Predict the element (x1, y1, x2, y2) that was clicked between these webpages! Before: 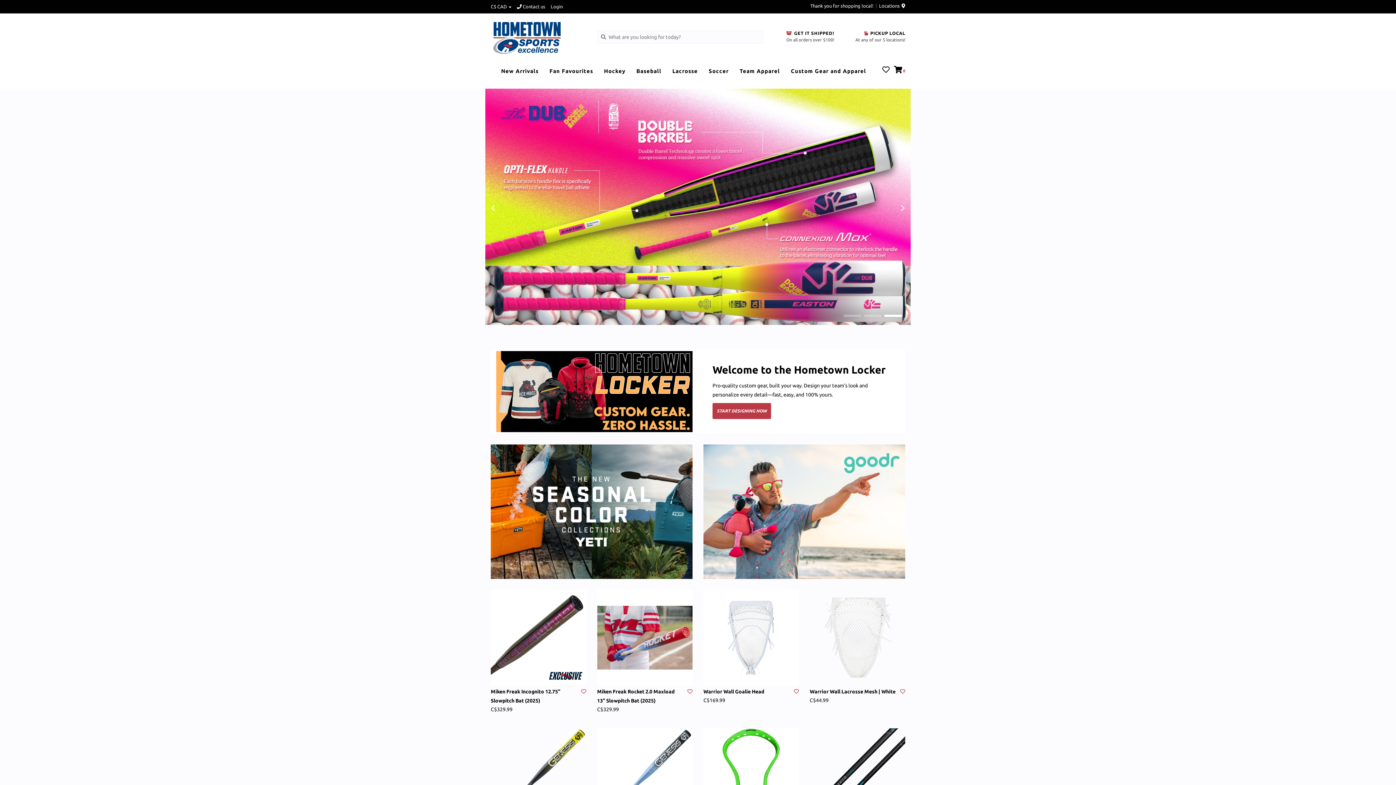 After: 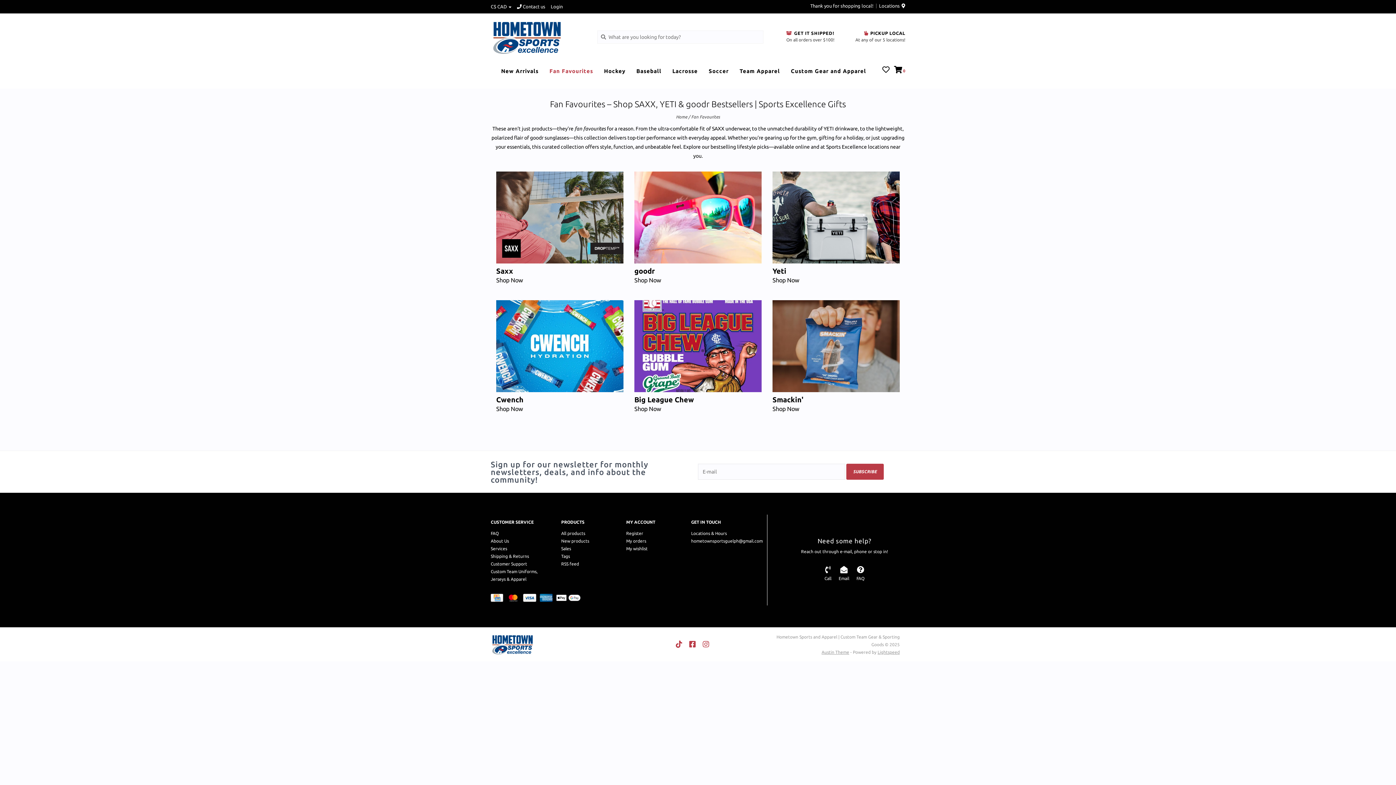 Action: bbox: (549, 66, 596, 80) label: Fan Favourites